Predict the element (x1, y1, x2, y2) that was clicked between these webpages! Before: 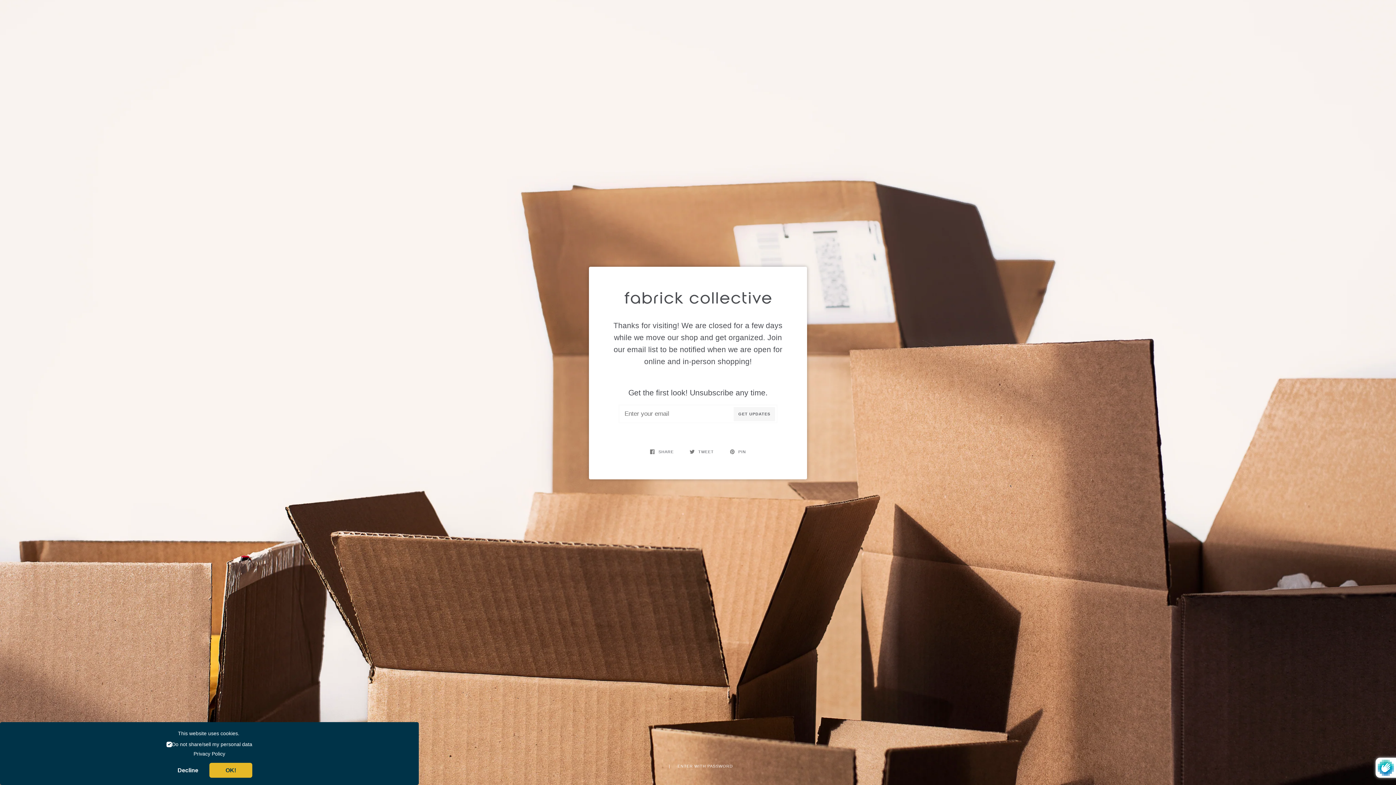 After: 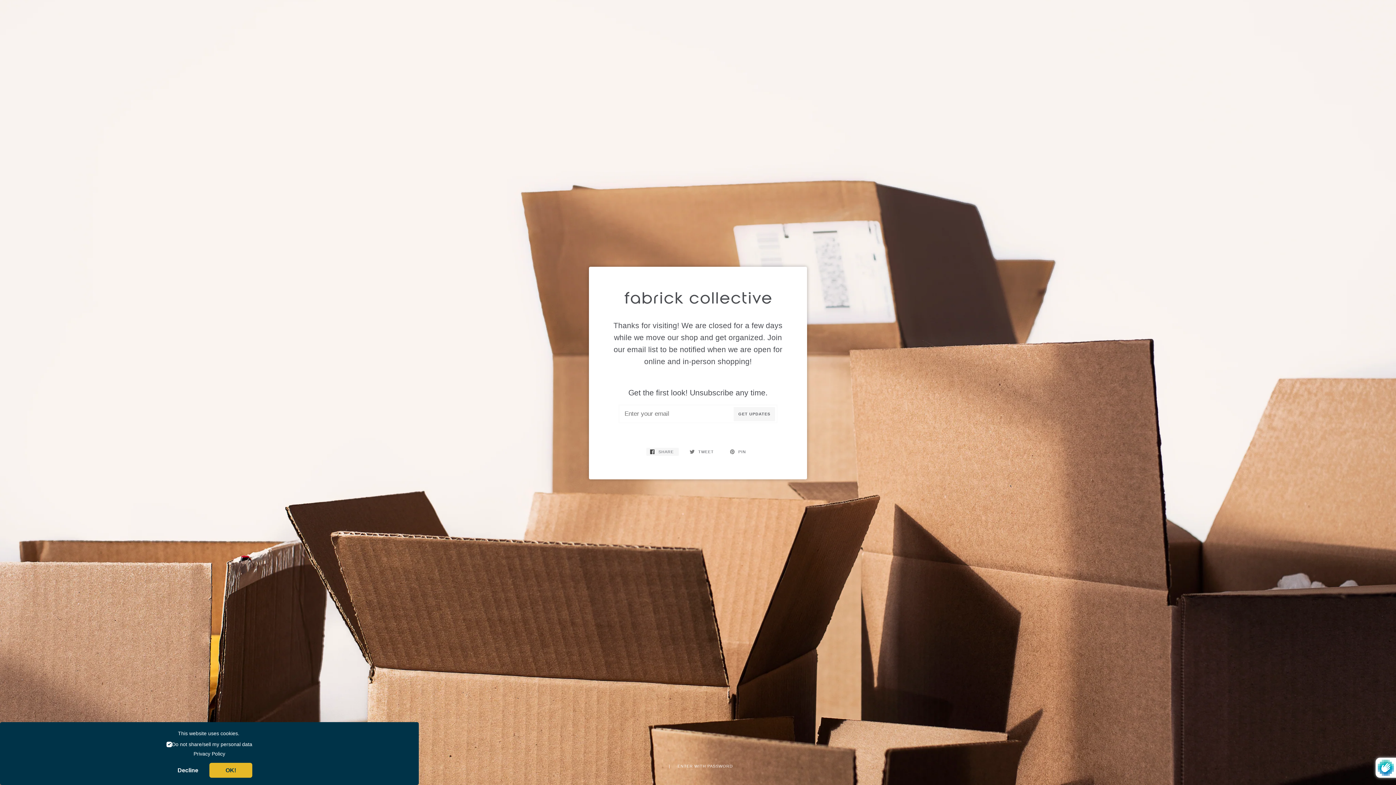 Action: label:  SHARE  bbox: (646, 448, 679, 456)